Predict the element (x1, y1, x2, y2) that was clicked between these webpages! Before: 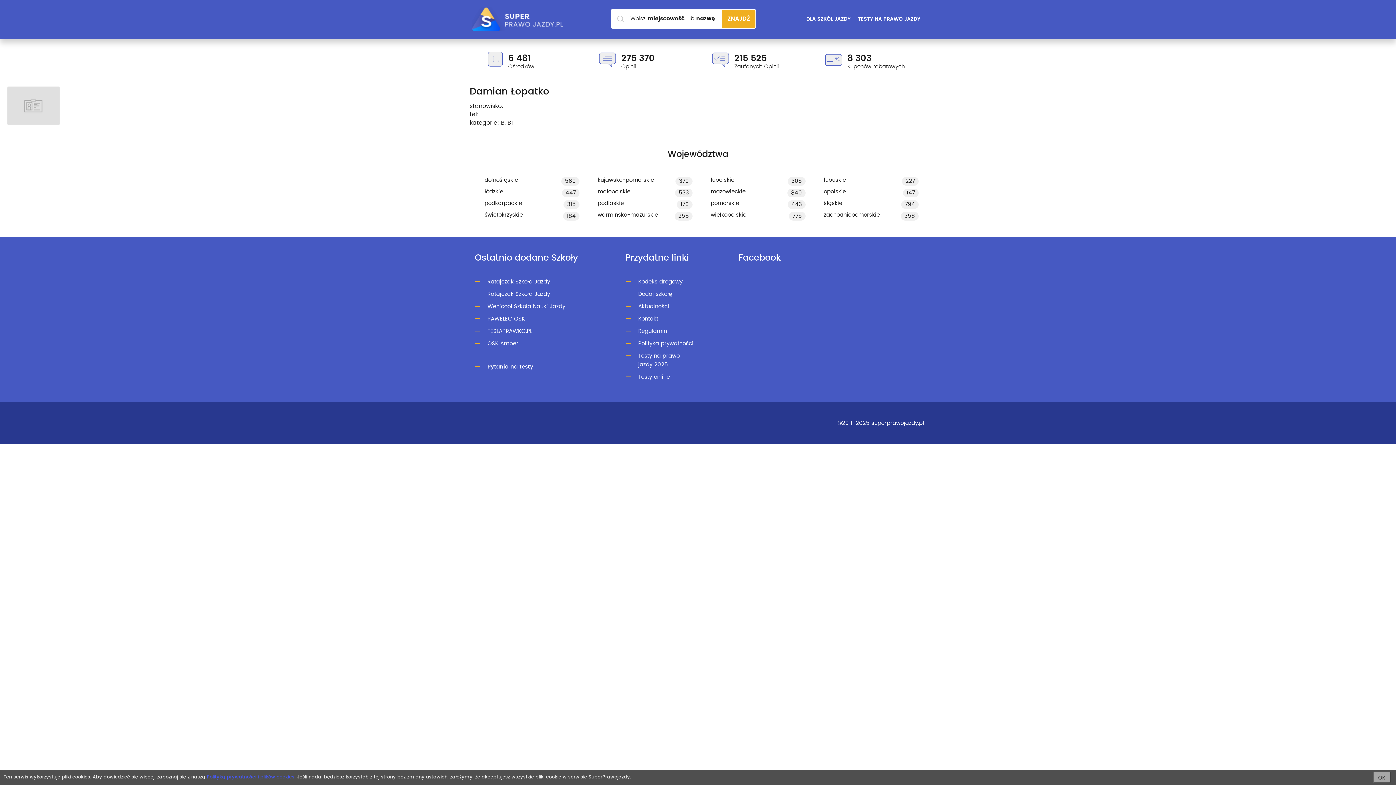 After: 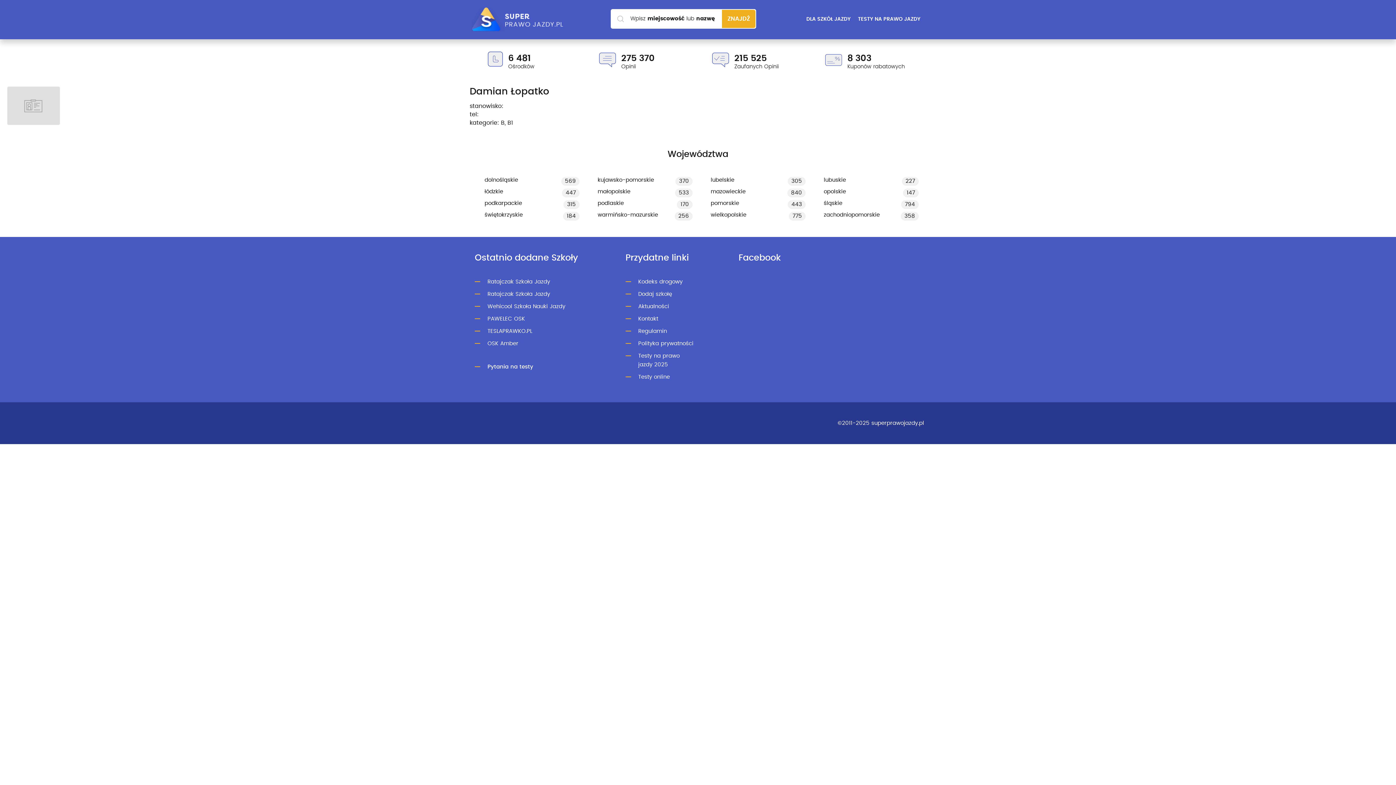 Action: bbox: (1373, 772, 1390, 783) label: OK